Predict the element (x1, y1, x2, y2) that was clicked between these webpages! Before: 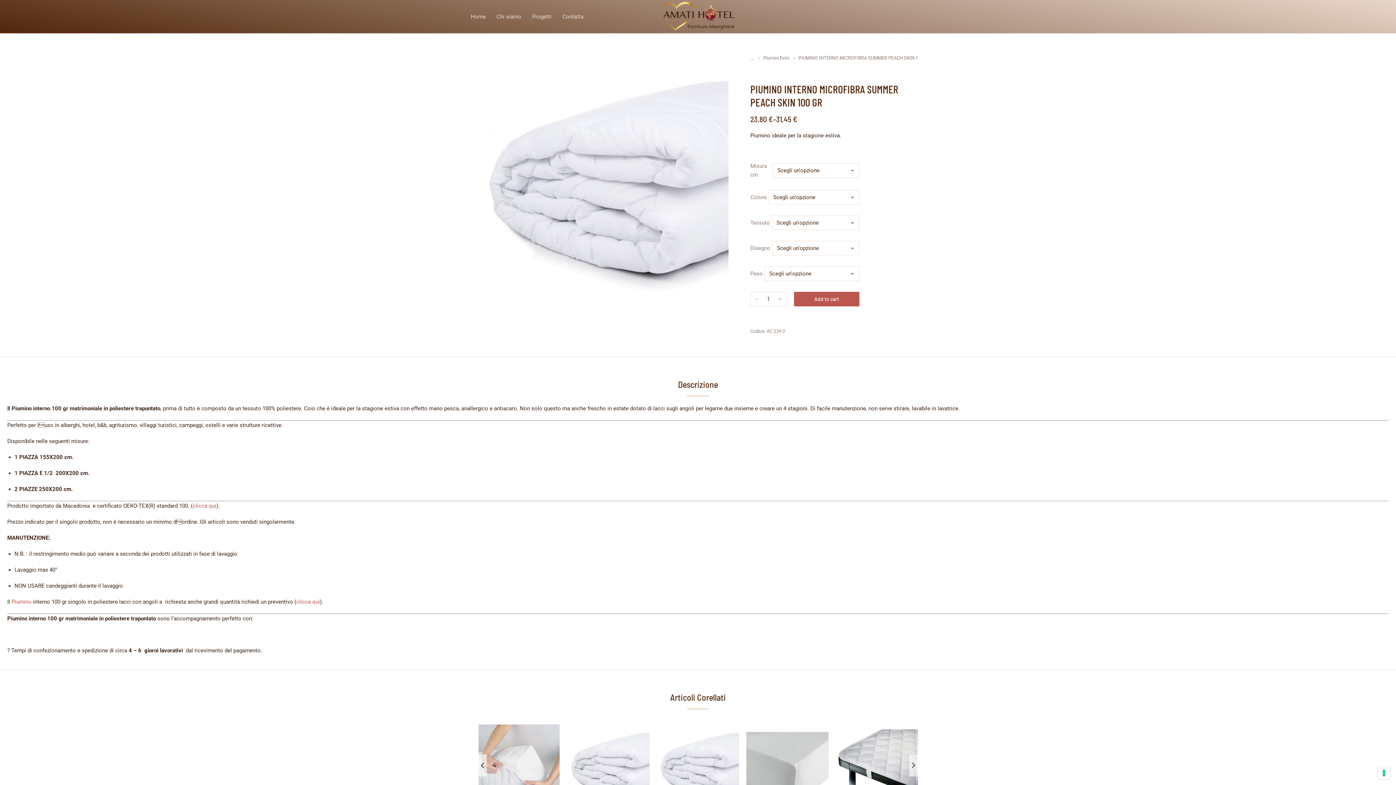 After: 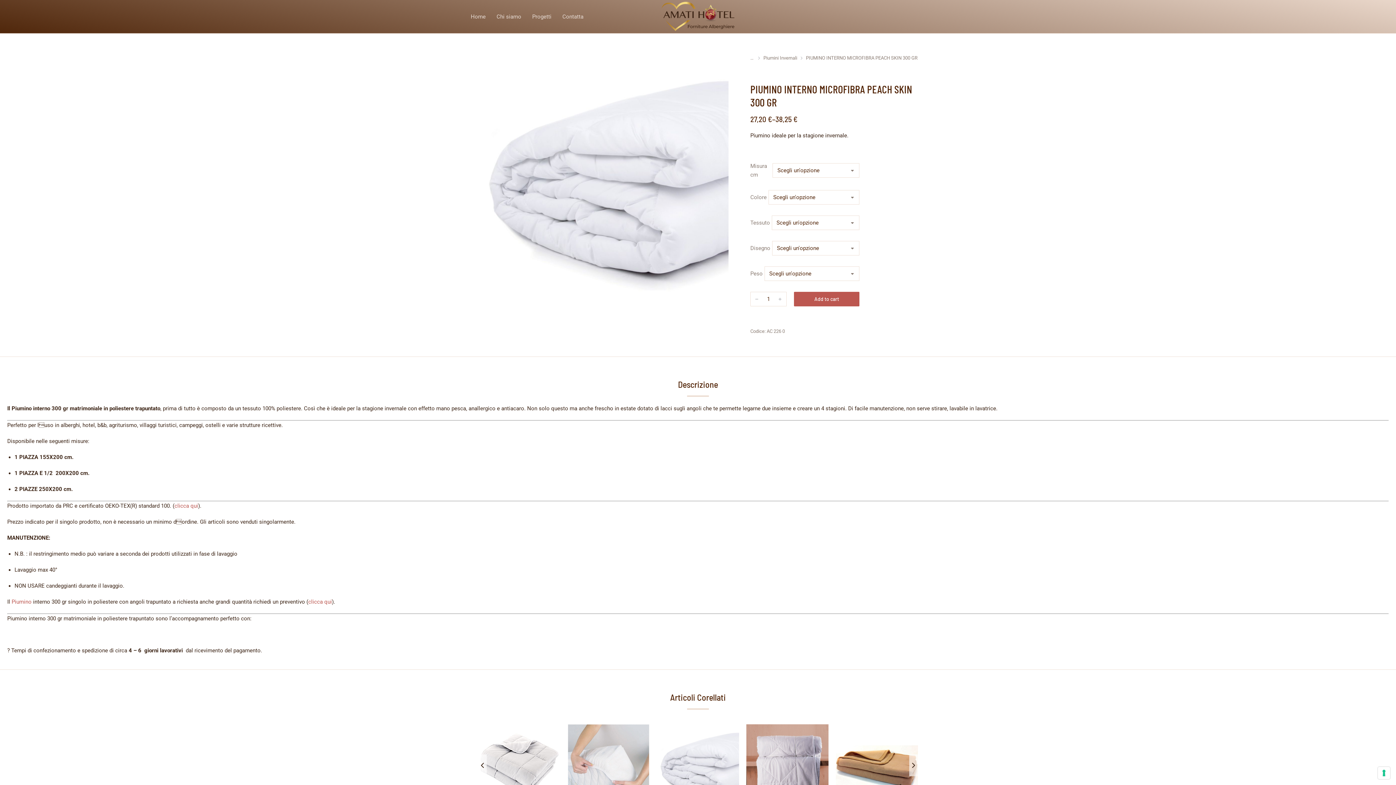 Action: bbox: (567, 724, 649, 807)